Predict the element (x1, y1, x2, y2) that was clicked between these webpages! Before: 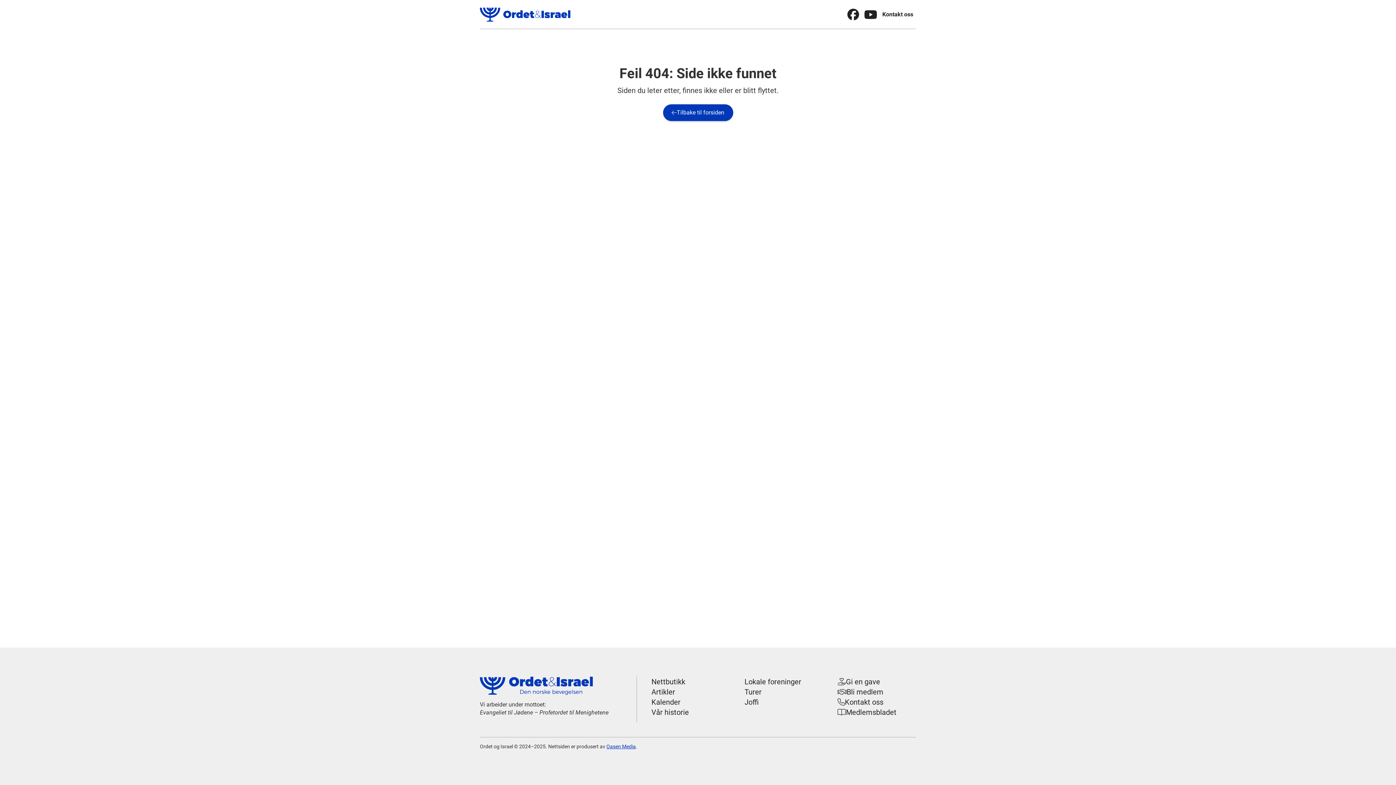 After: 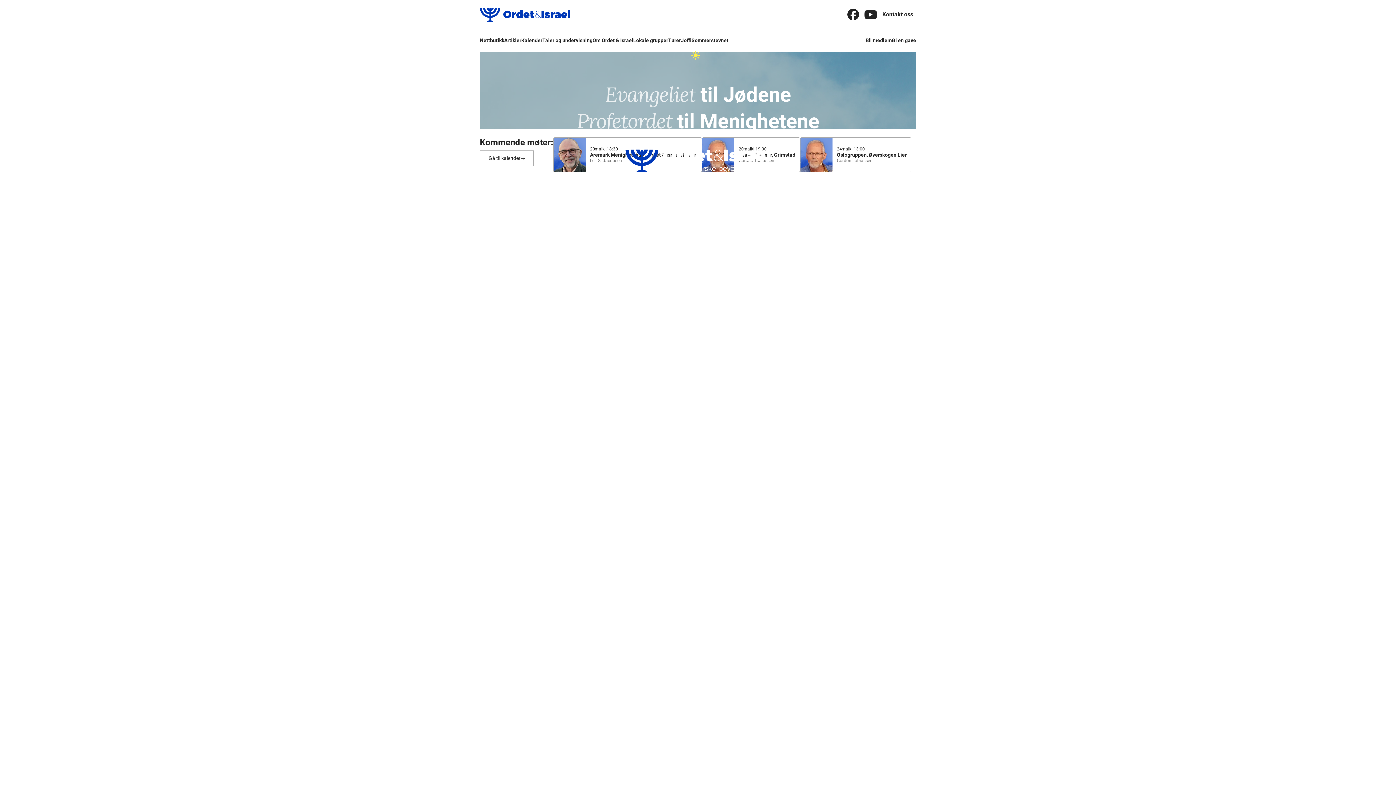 Action: bbox: (480, 2, 570, 26)